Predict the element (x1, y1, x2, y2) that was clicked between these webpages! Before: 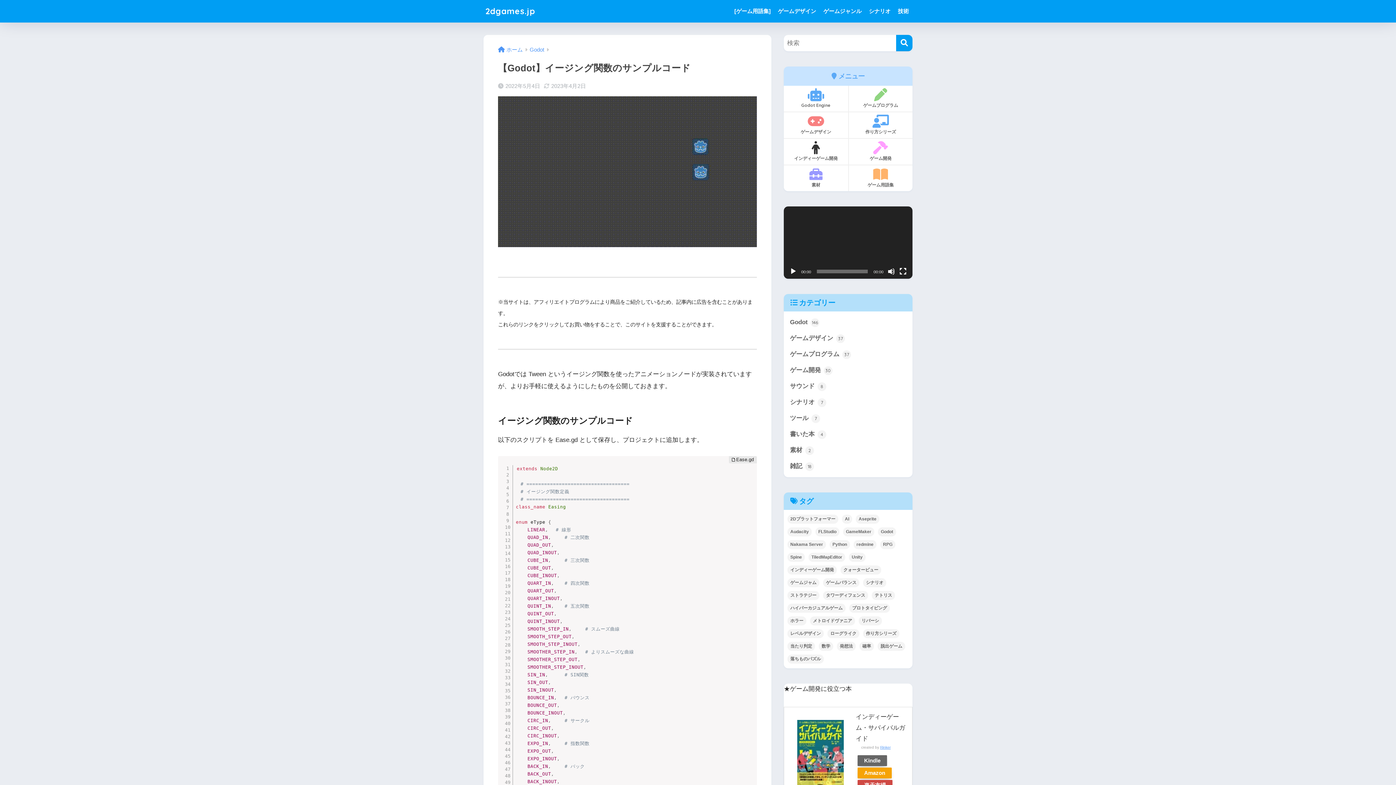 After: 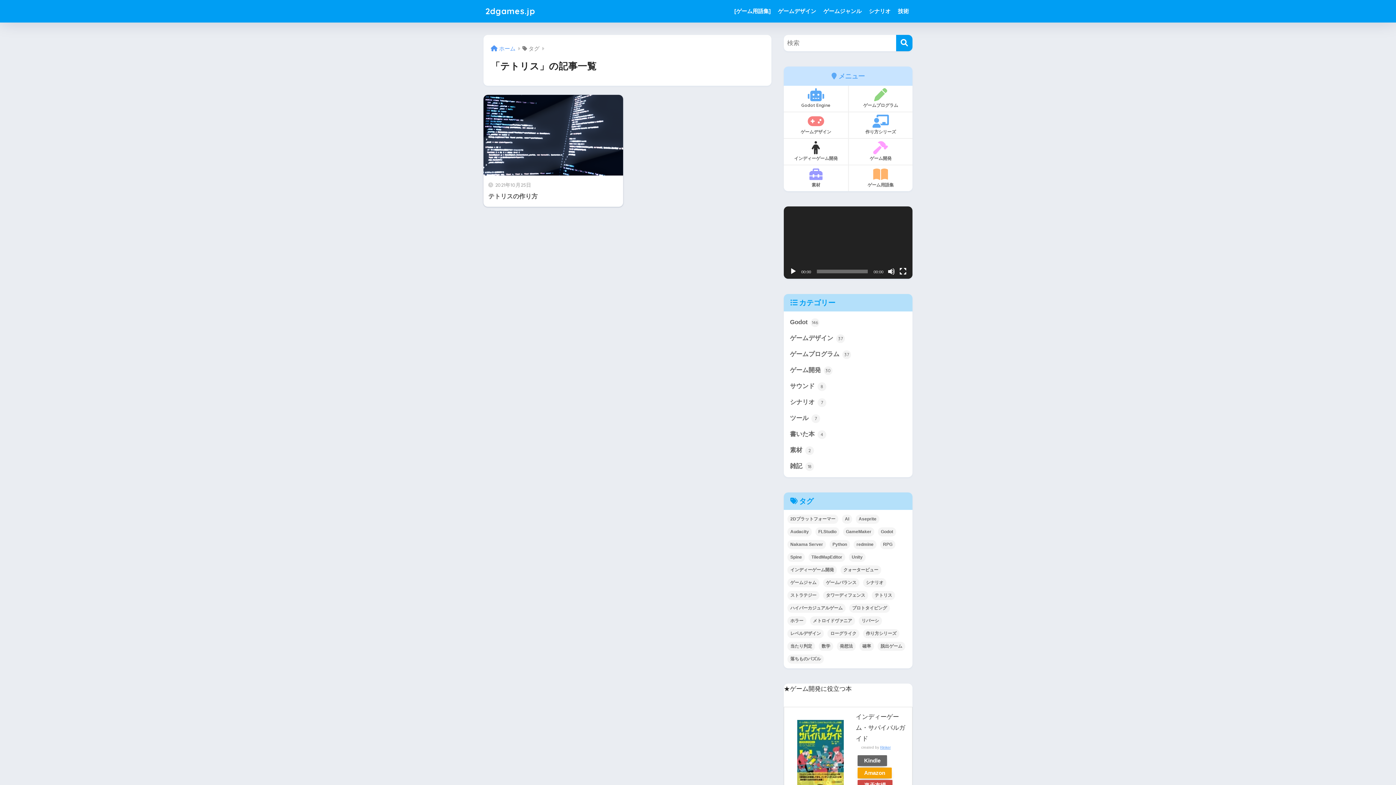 Action: bbox: (872, 591, 895, 600) label: テトリス (1個の項目)